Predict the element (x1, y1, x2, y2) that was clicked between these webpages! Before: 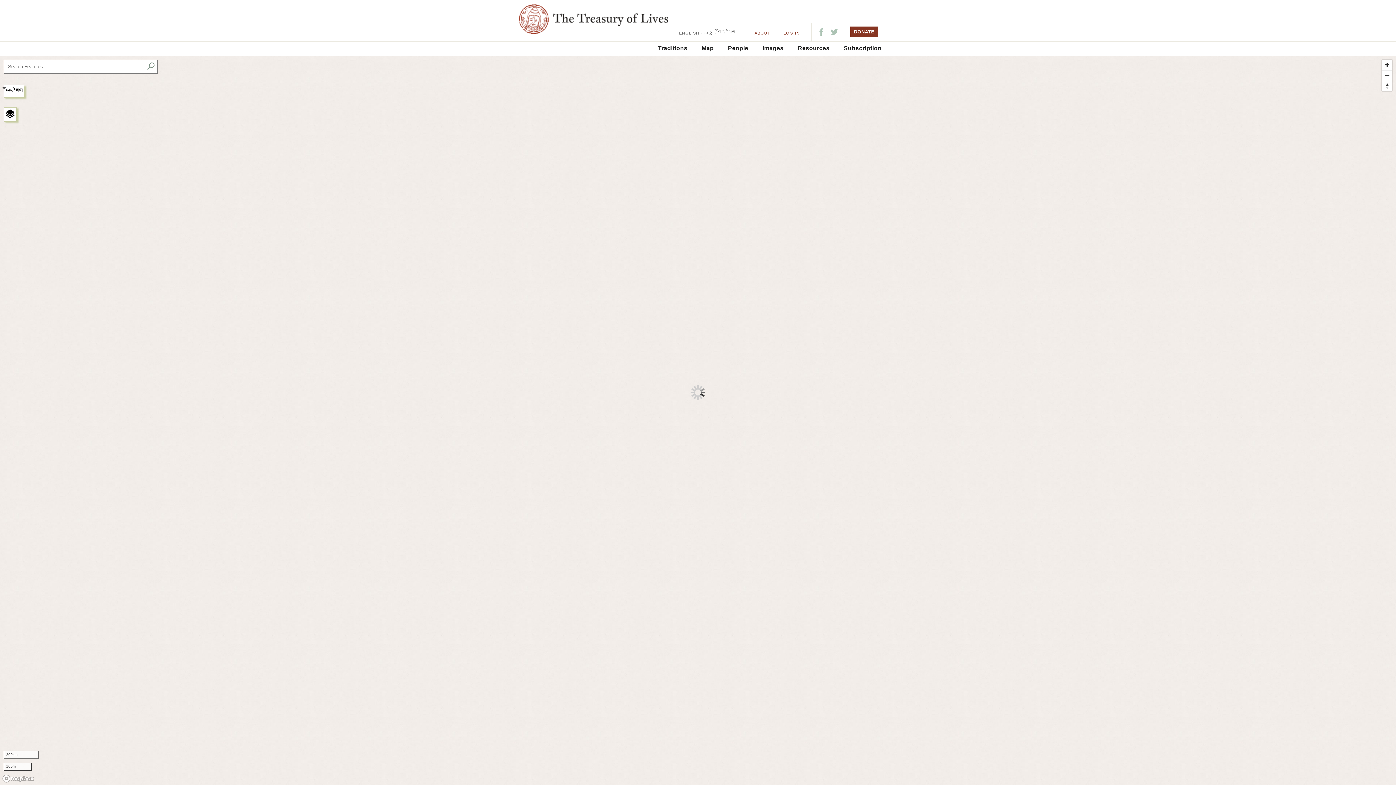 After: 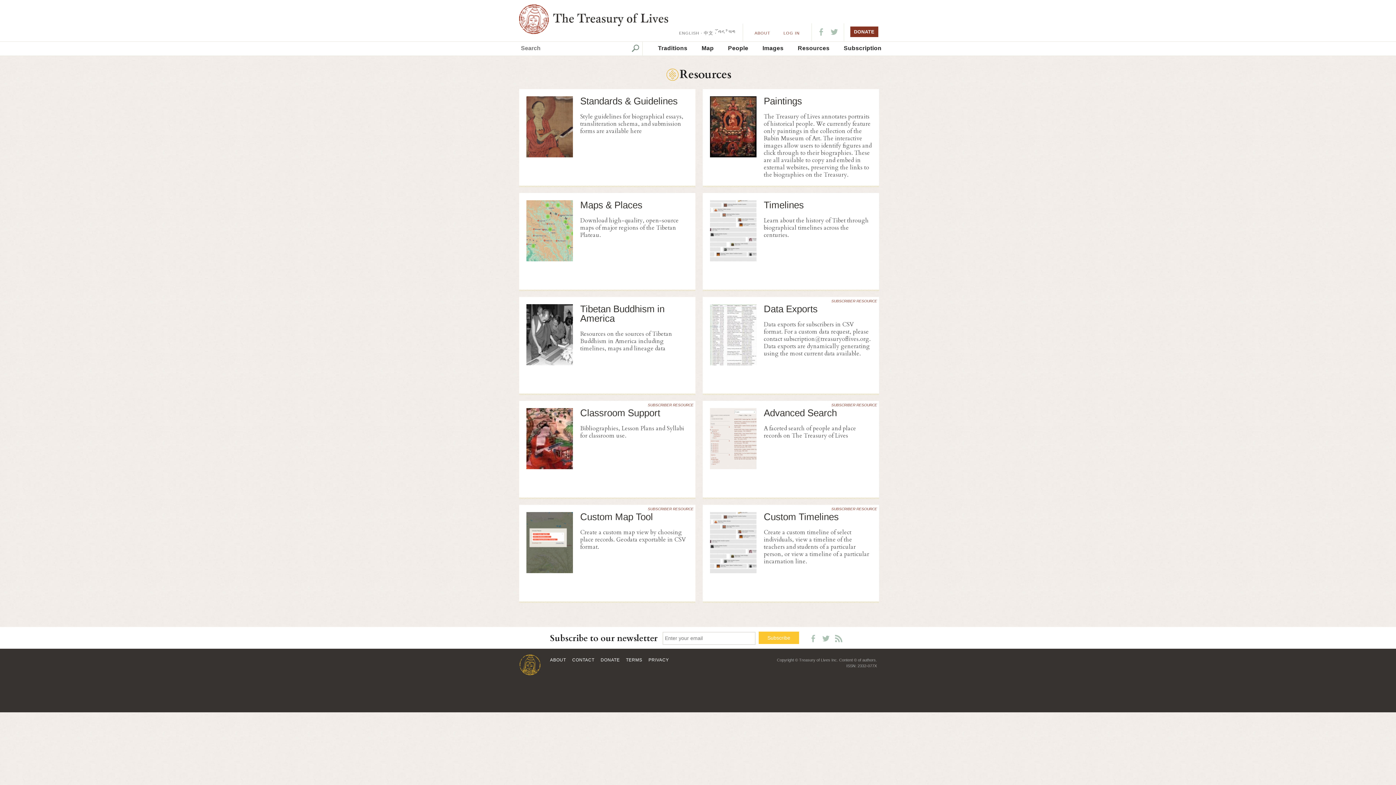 Action: label: Resources bbox: (798, 45, 829, 51)